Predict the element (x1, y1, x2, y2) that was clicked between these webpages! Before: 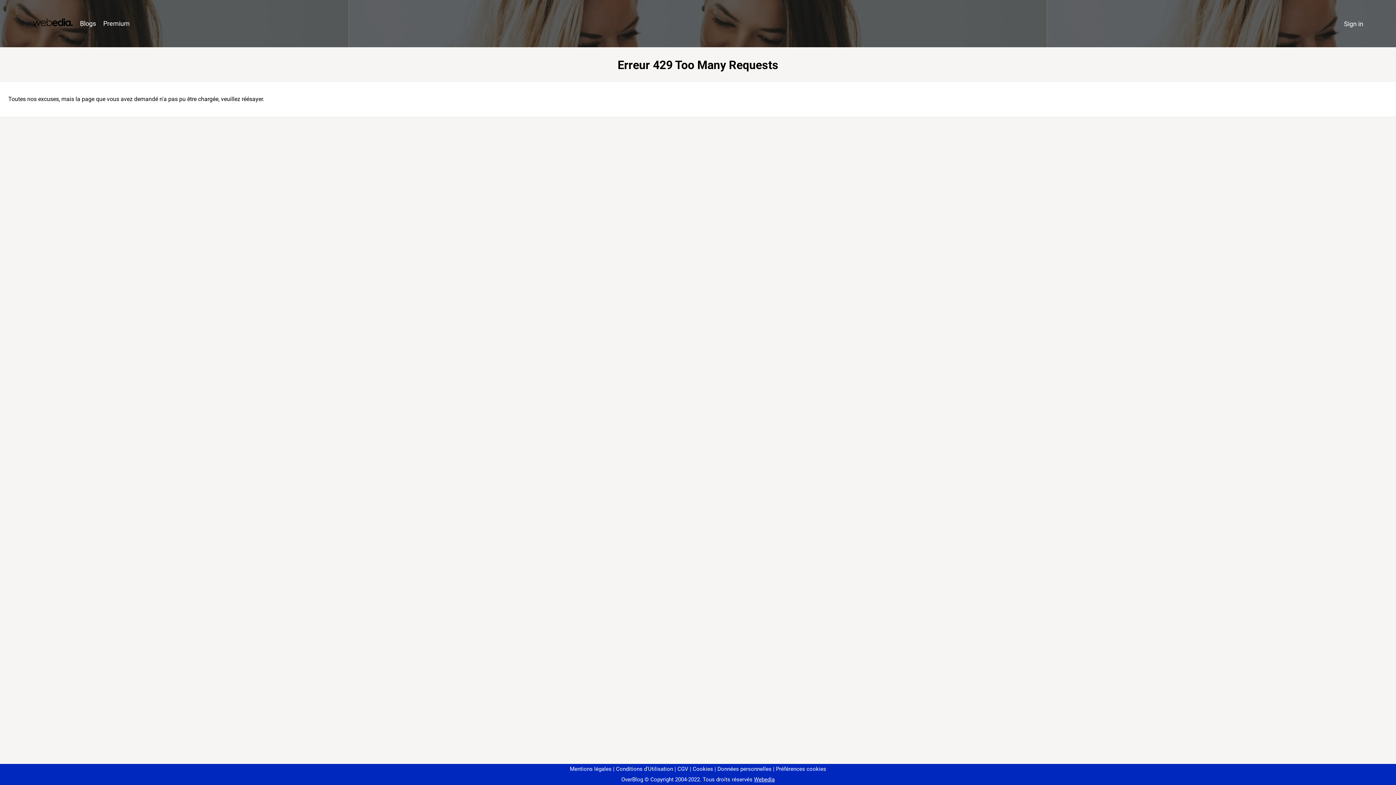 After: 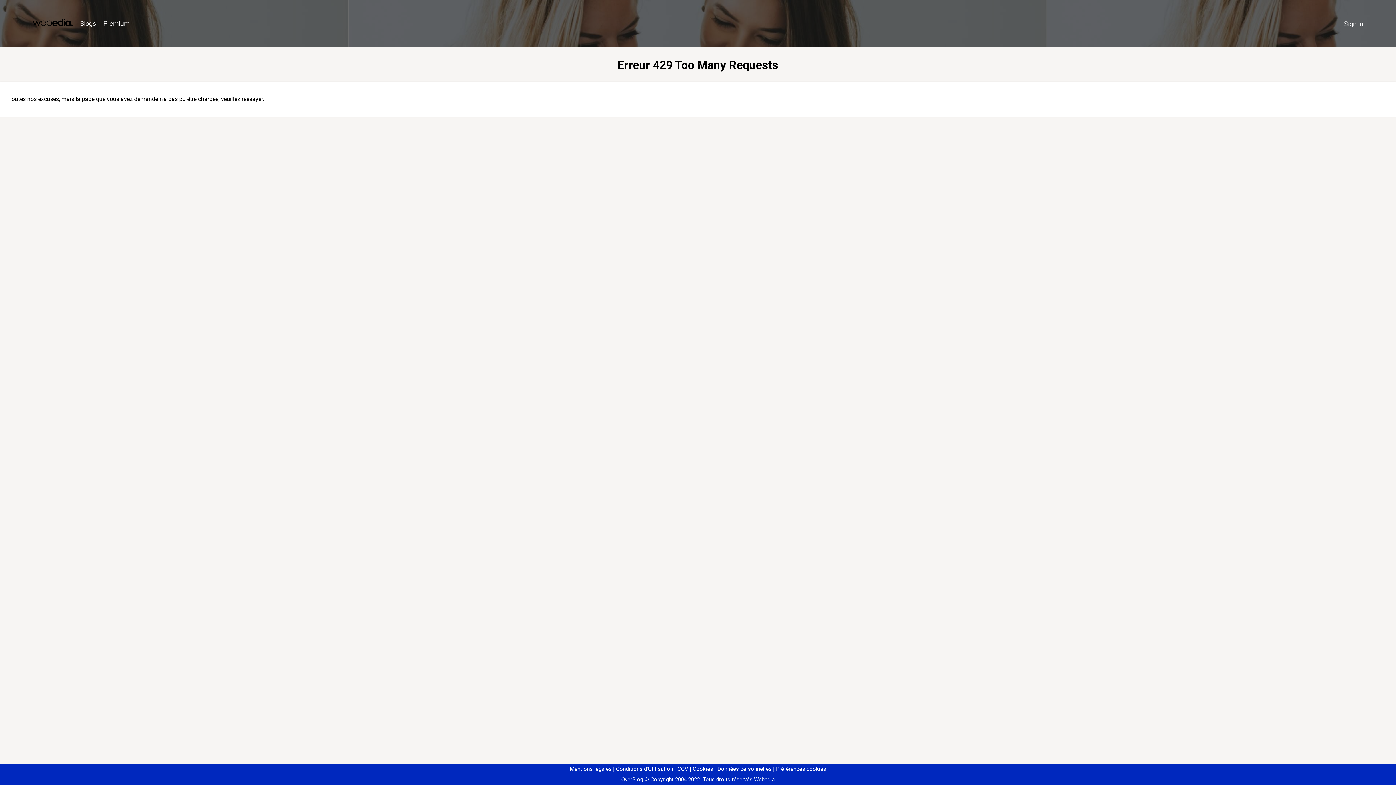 Action: label: Préférences cookies bbox: (773, 766, 826, 772)